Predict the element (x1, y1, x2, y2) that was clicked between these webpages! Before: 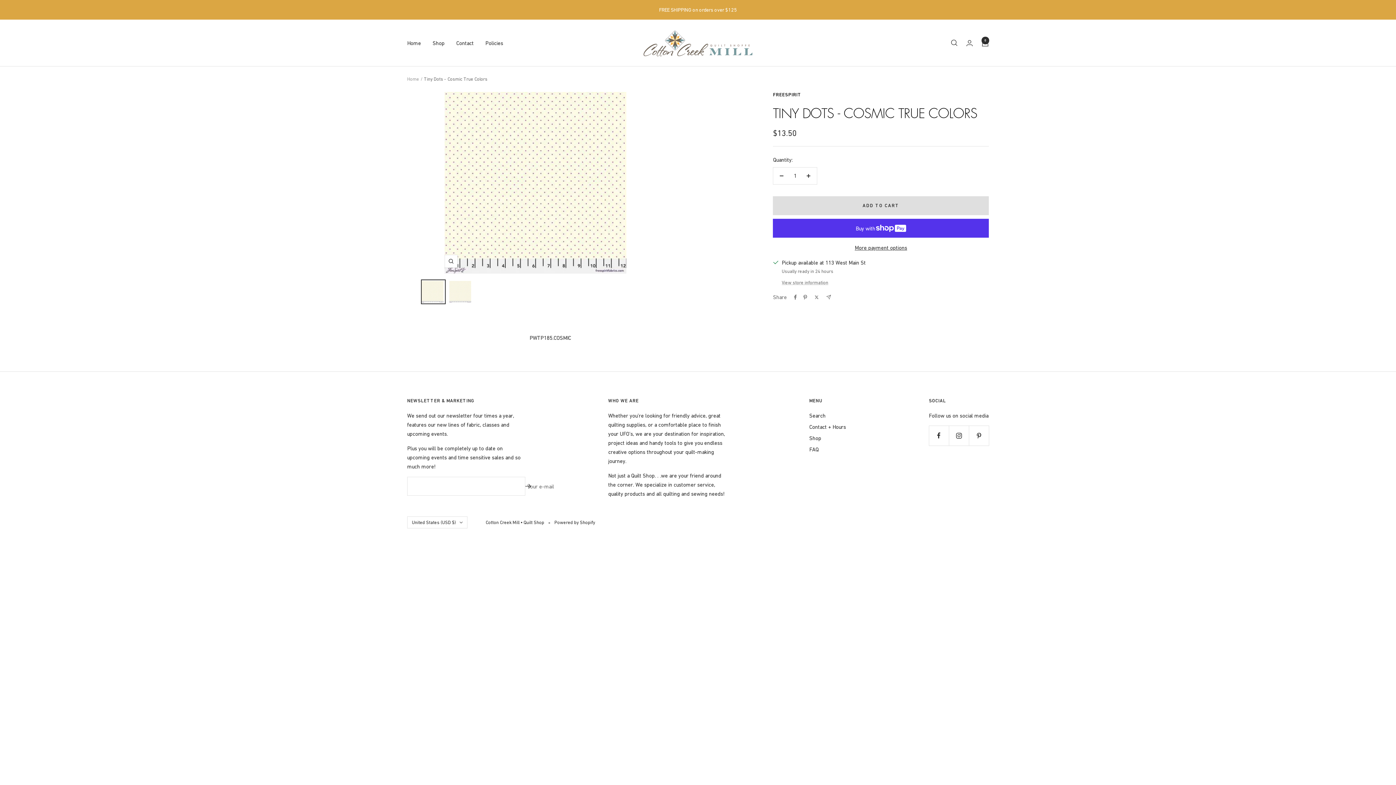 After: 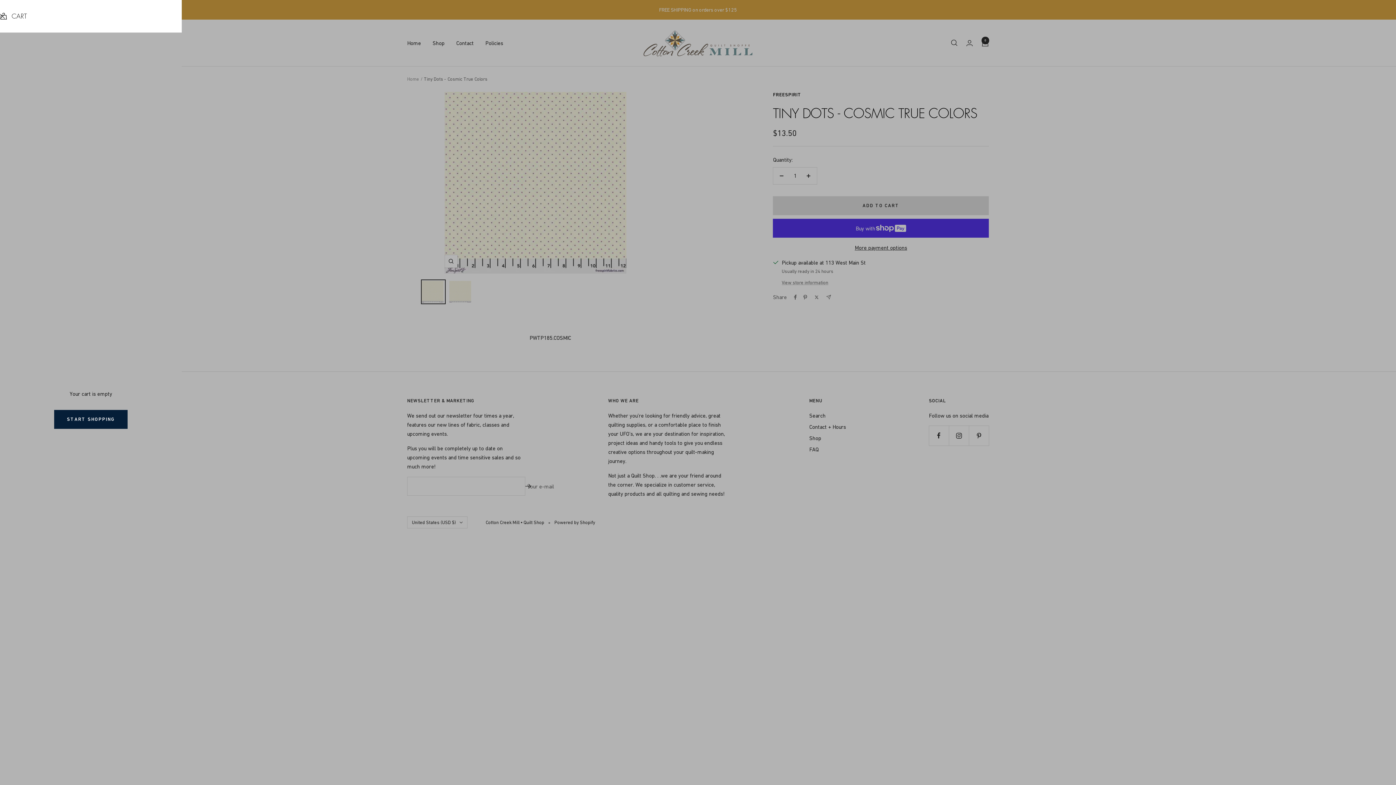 Action: bbox: (981, 39, 989, 46) label: Cart